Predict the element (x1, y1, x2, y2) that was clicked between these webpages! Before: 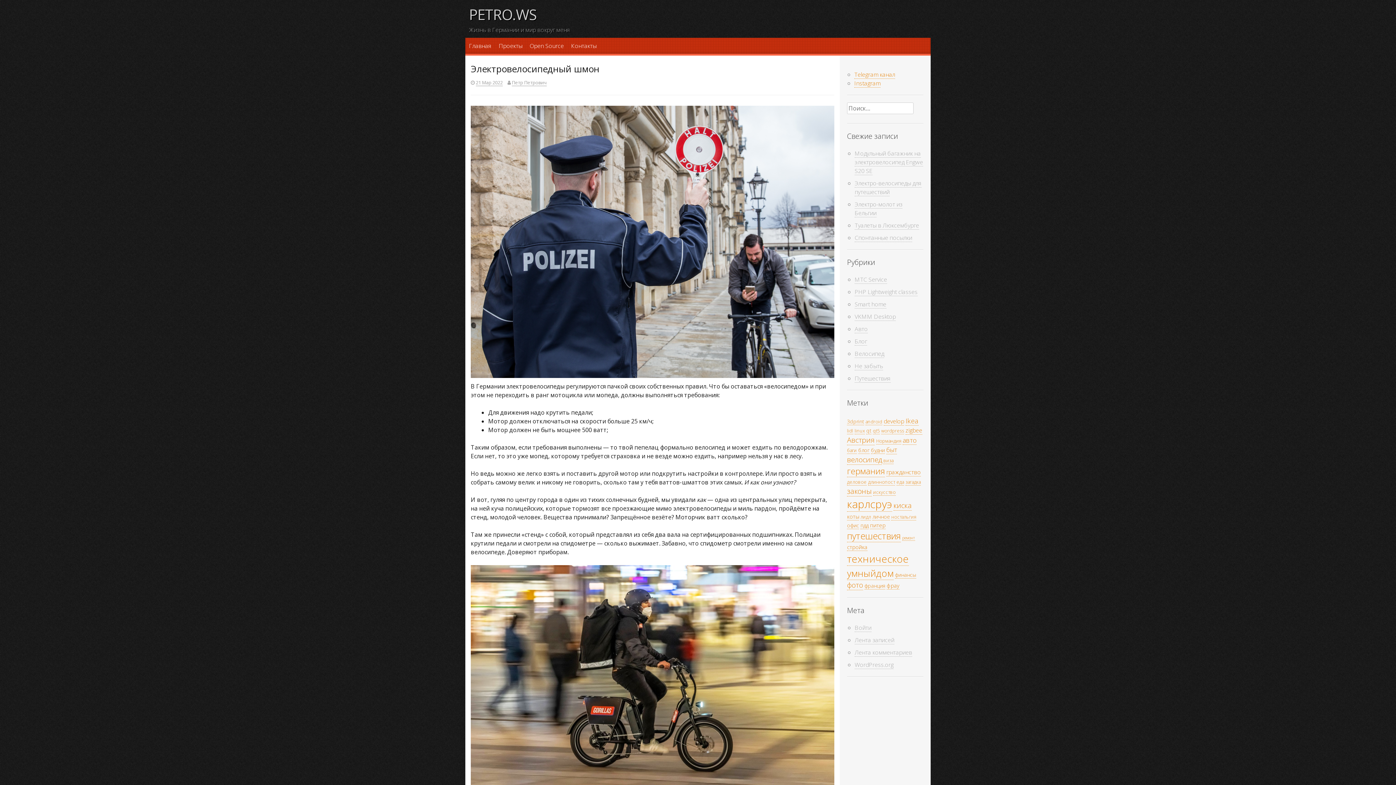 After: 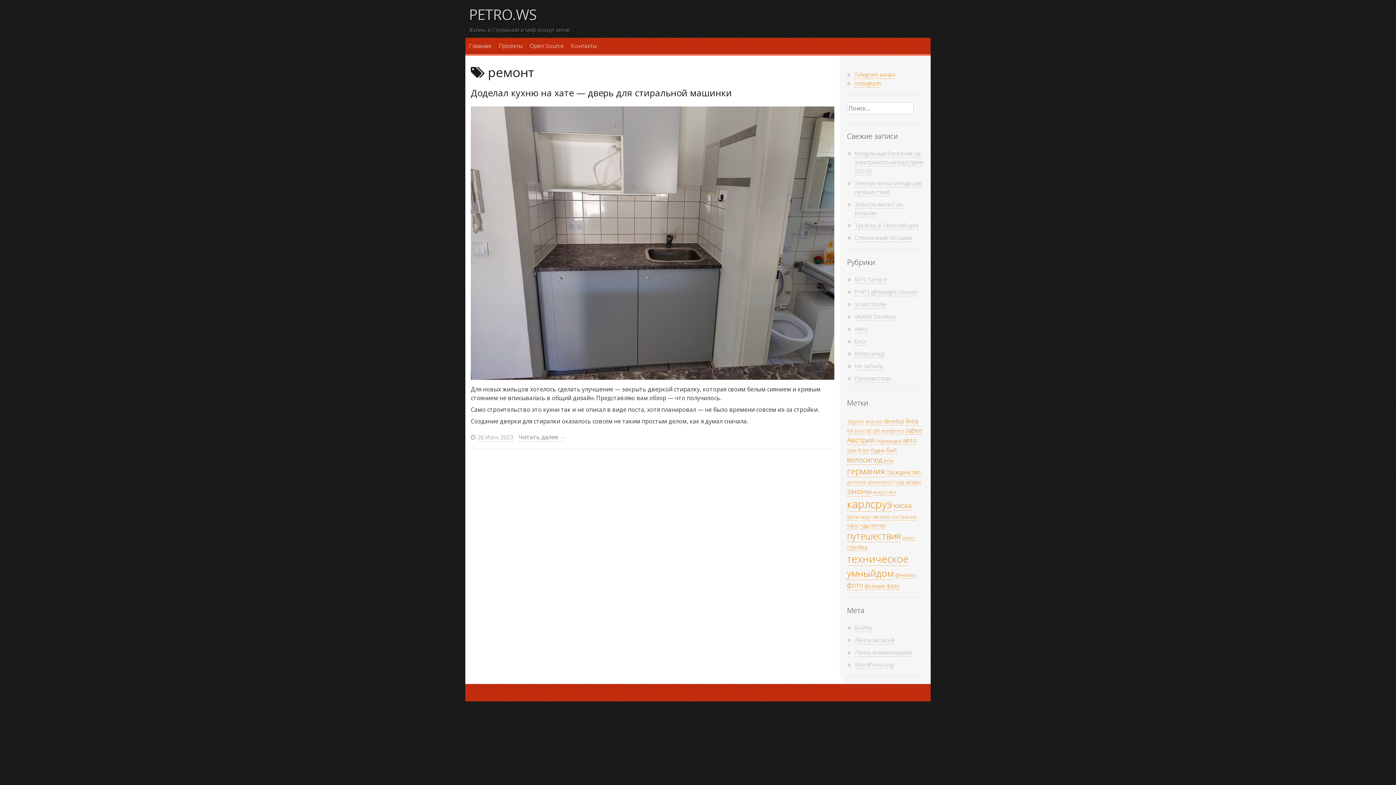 Action: label: ремонт (1 элемент) bbox: (902, 535, 915, 541)